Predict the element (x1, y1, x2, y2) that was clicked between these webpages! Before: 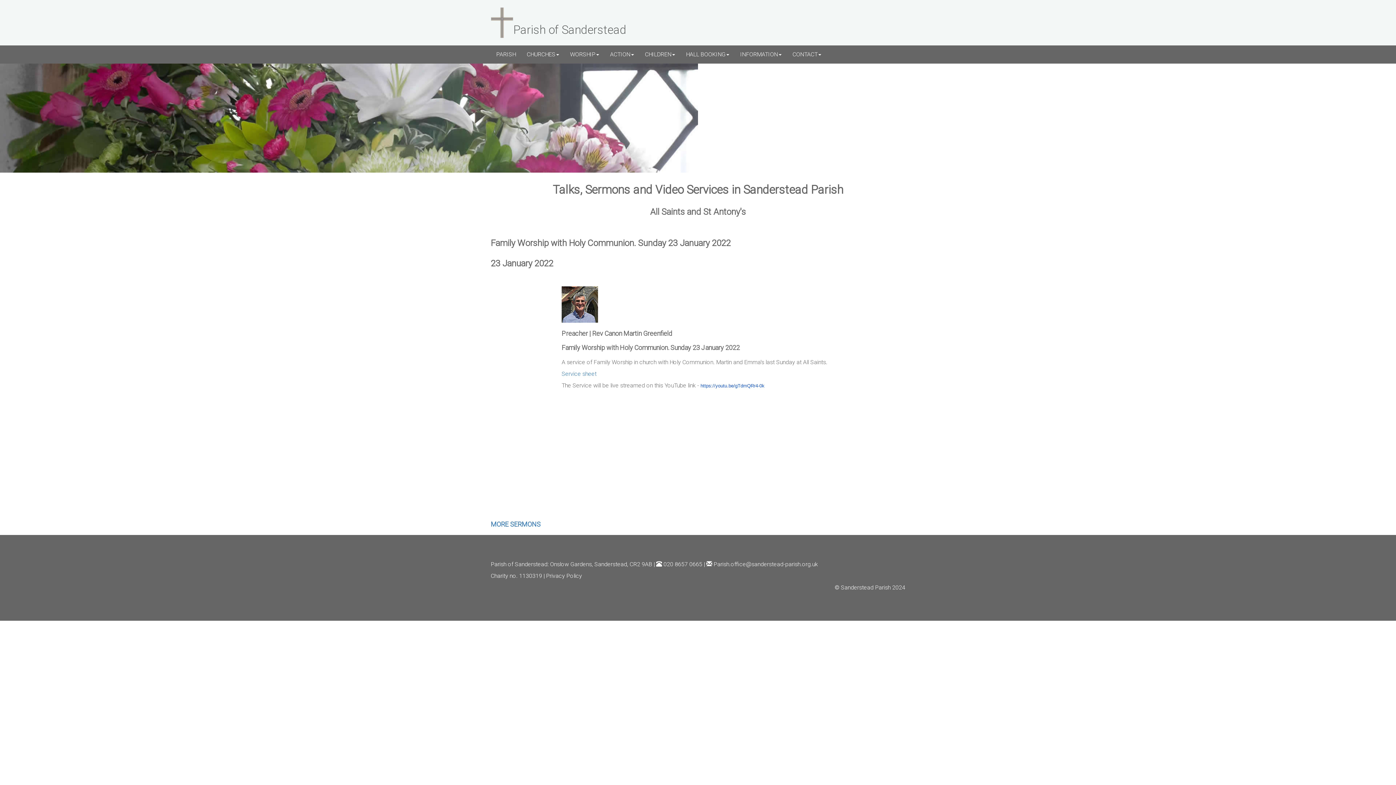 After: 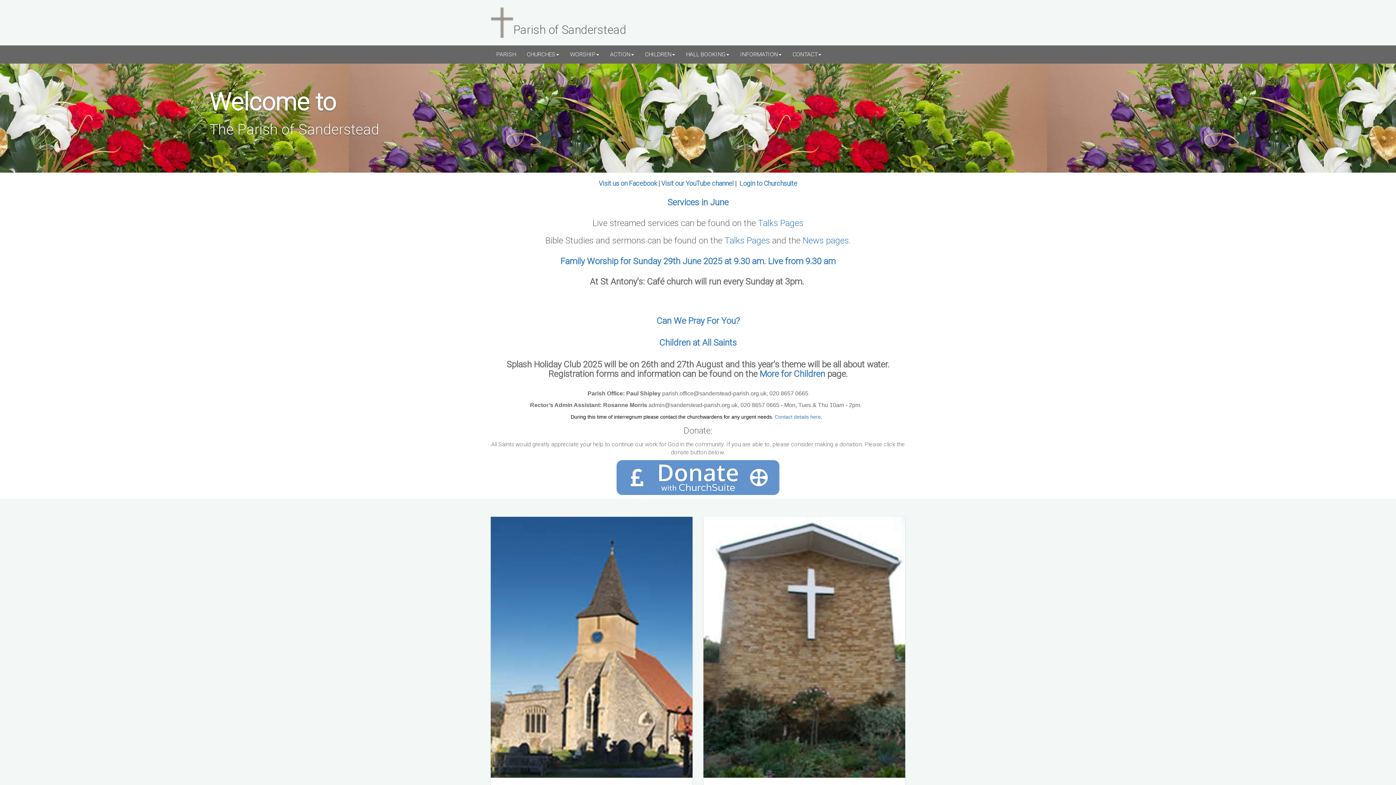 Action: label: Parish of Sanderstead bbox: (490, 561, 547, 568)